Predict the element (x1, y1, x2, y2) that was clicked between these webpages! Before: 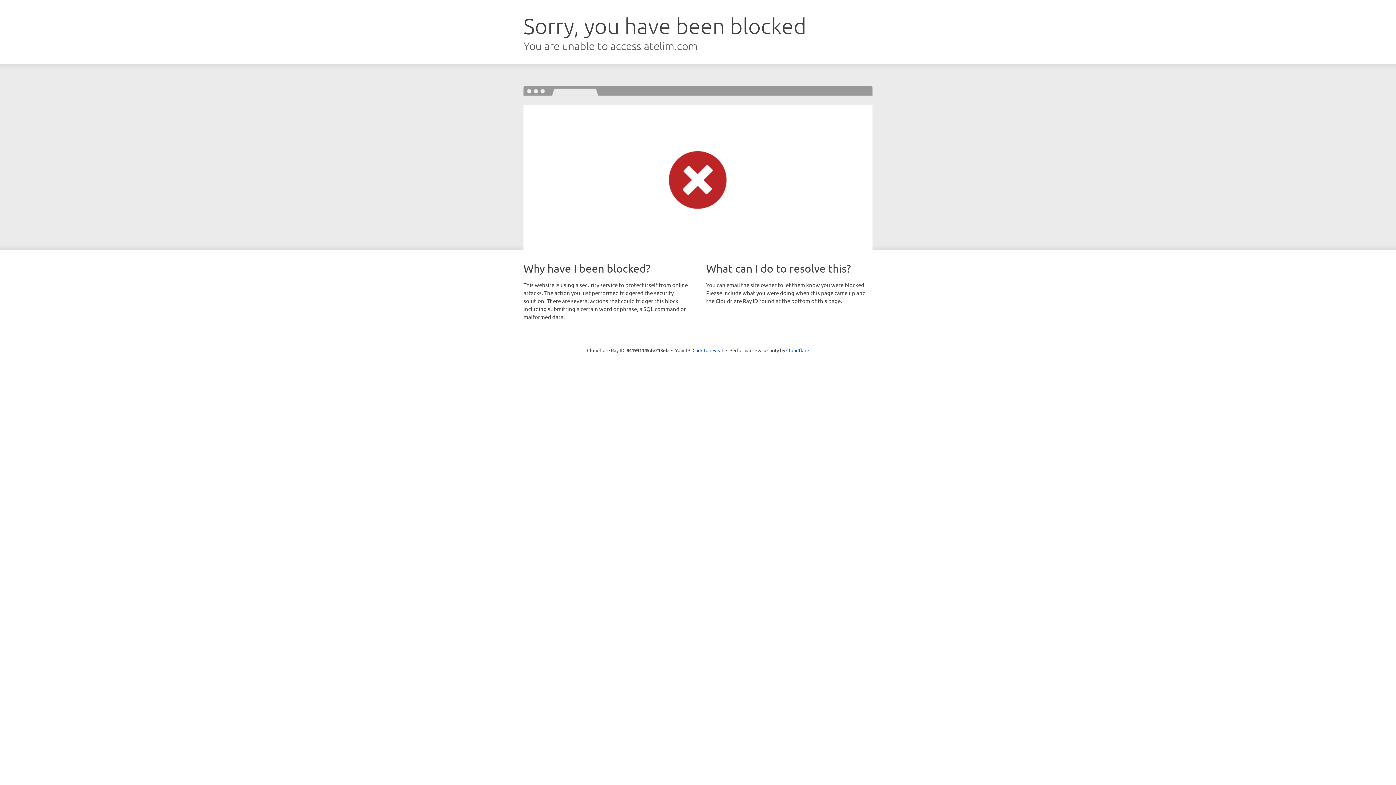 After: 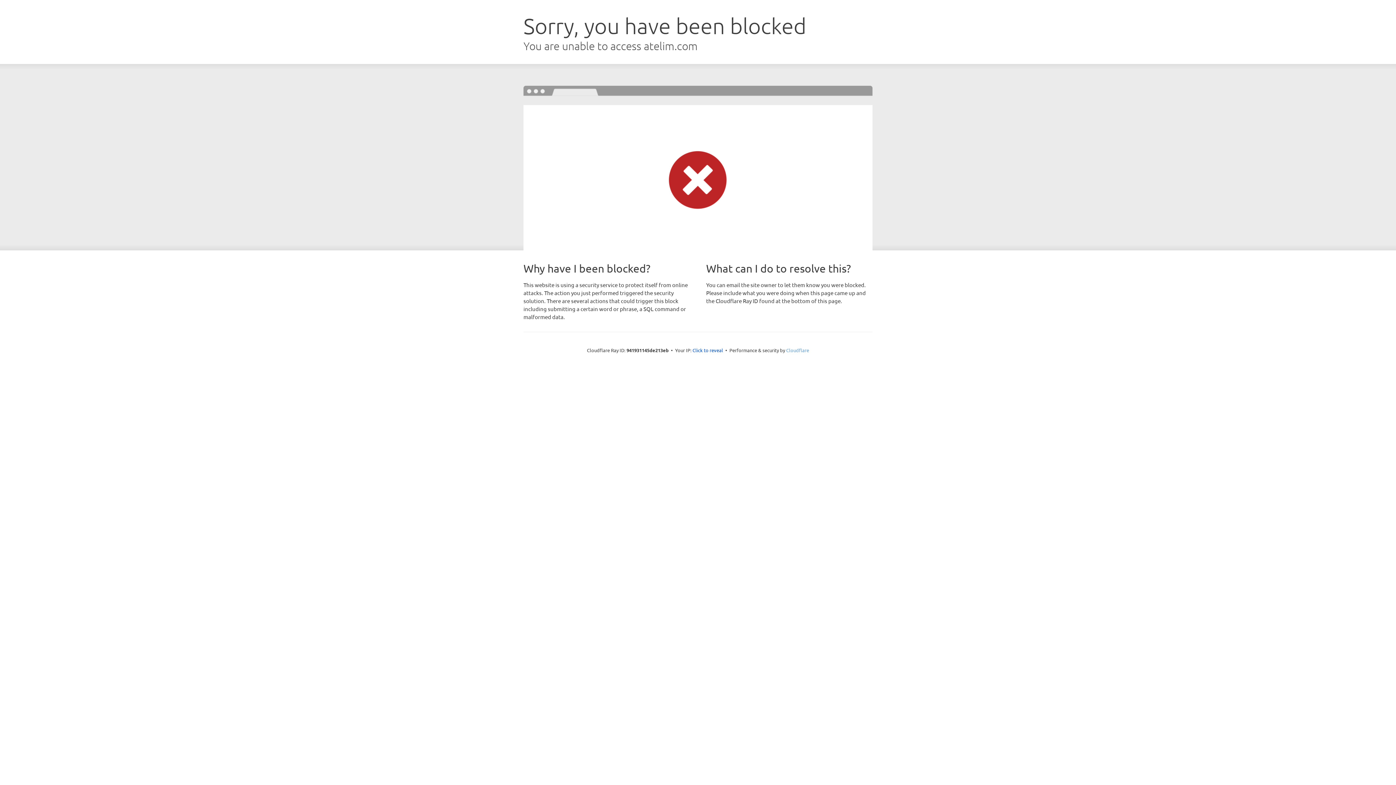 Action: label: Cloudflare bbox: (786, 347, 809, 353)